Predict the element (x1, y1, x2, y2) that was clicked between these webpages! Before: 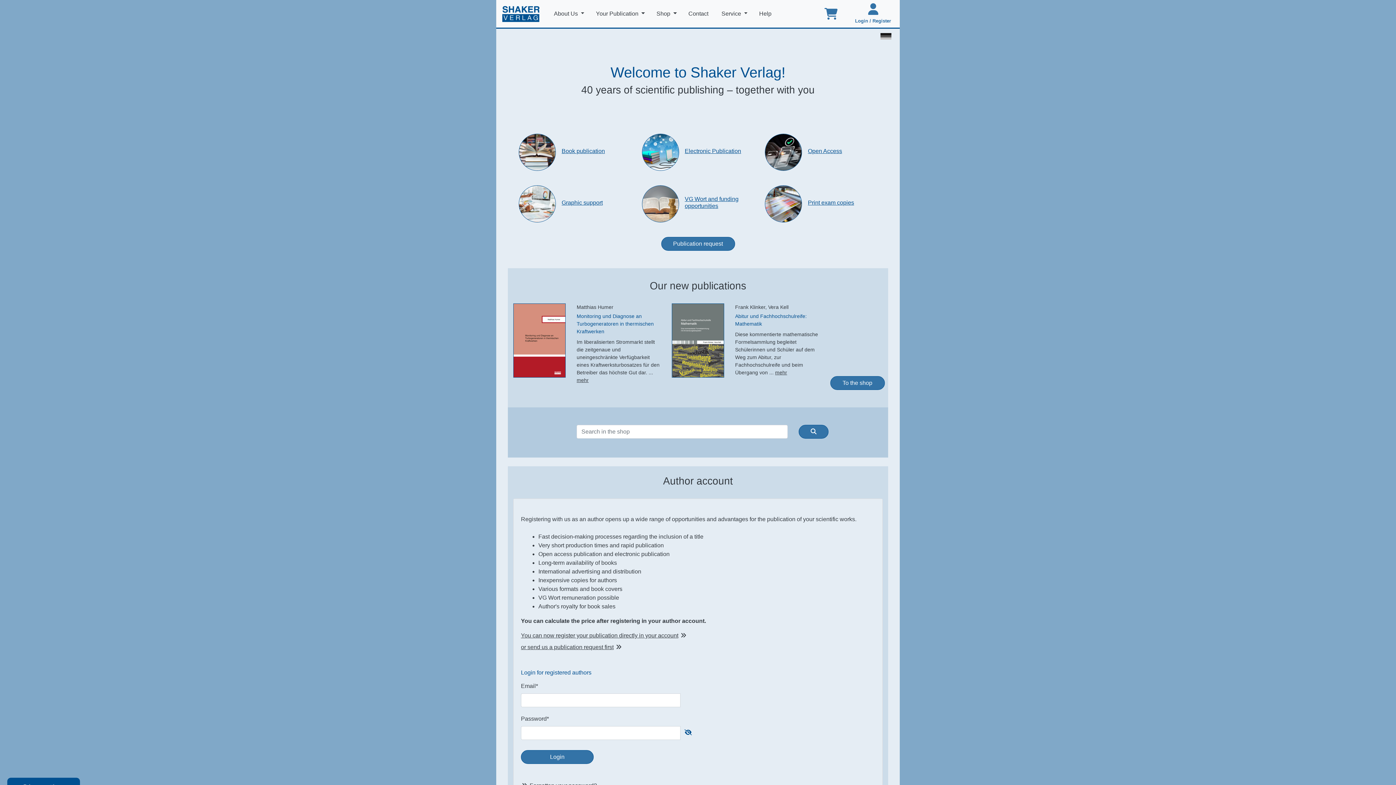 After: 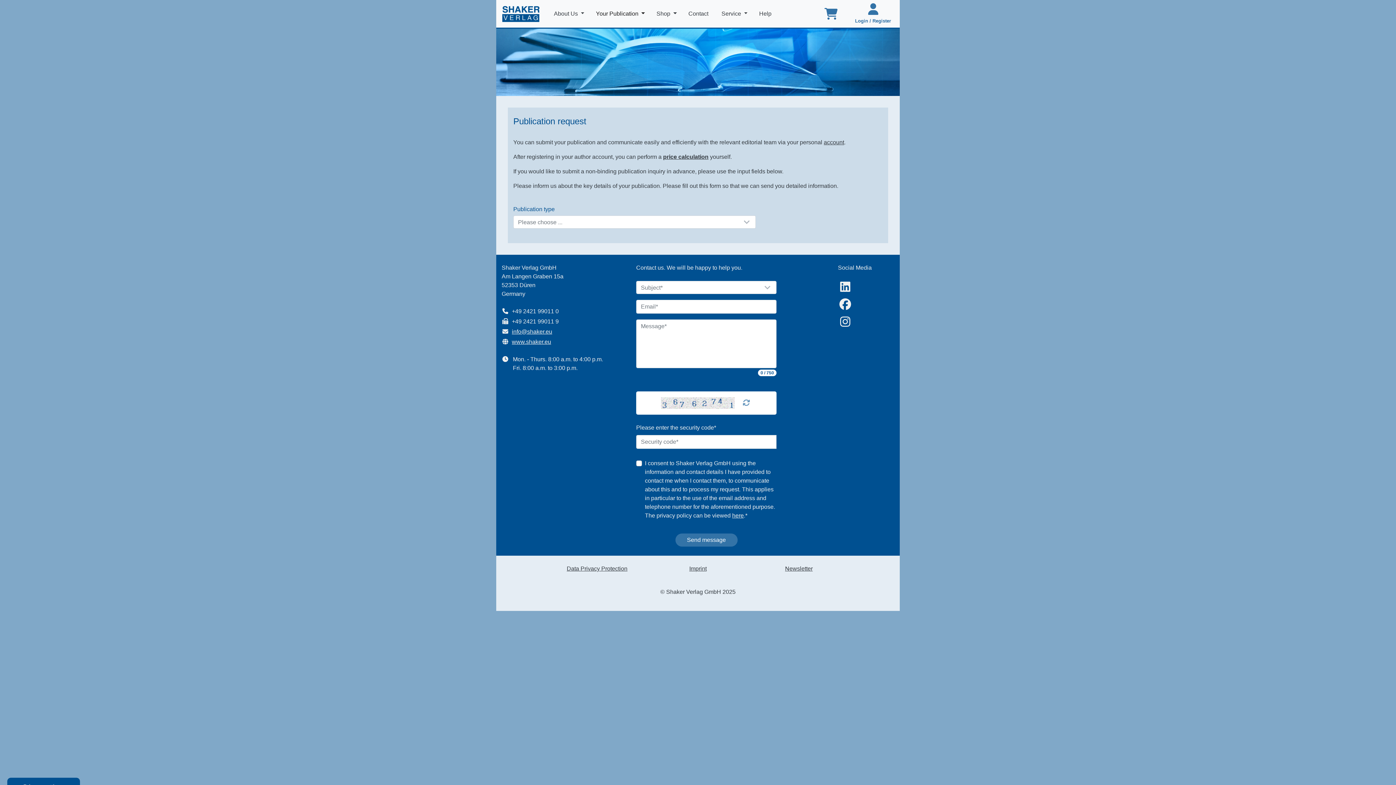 Action: label: or send us a publication request first bbox: (521, 644, 613, 650)